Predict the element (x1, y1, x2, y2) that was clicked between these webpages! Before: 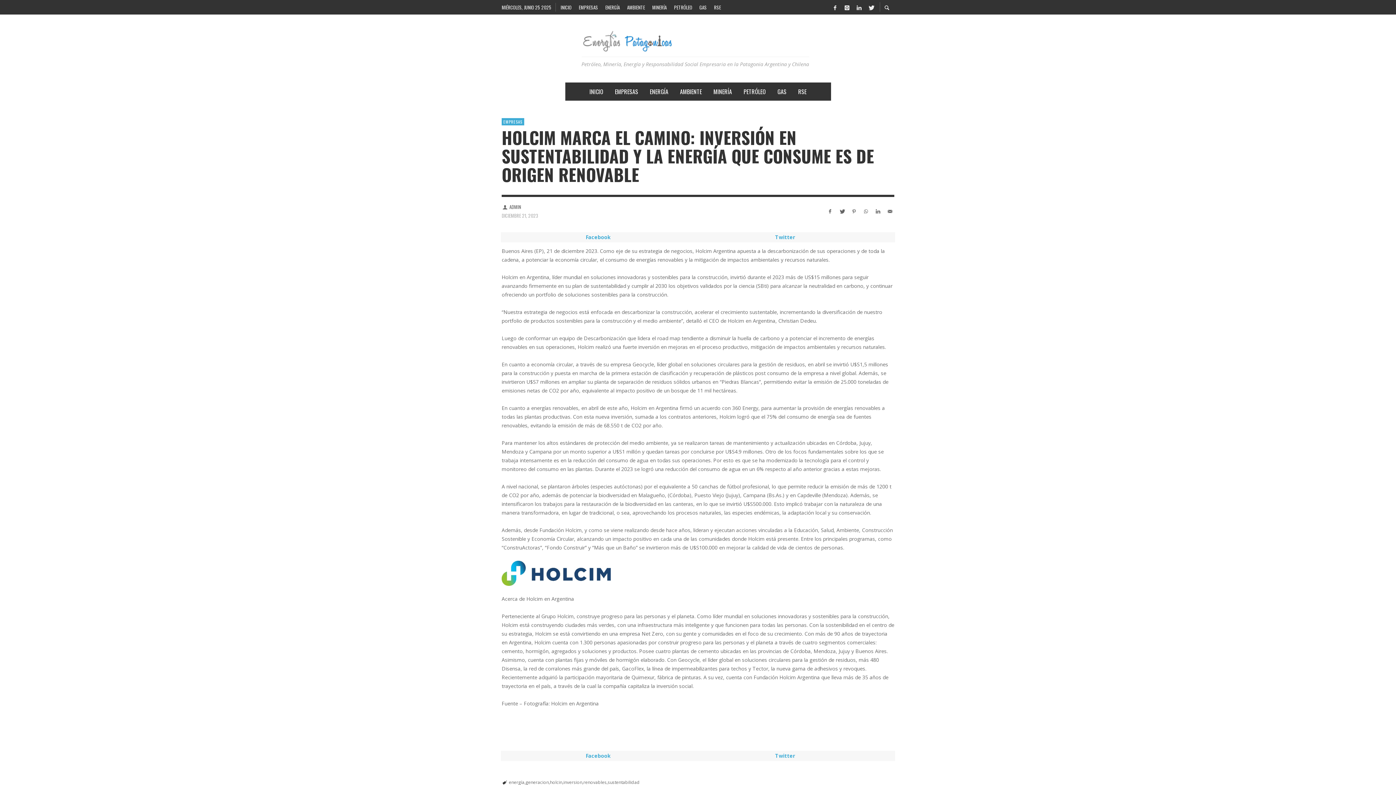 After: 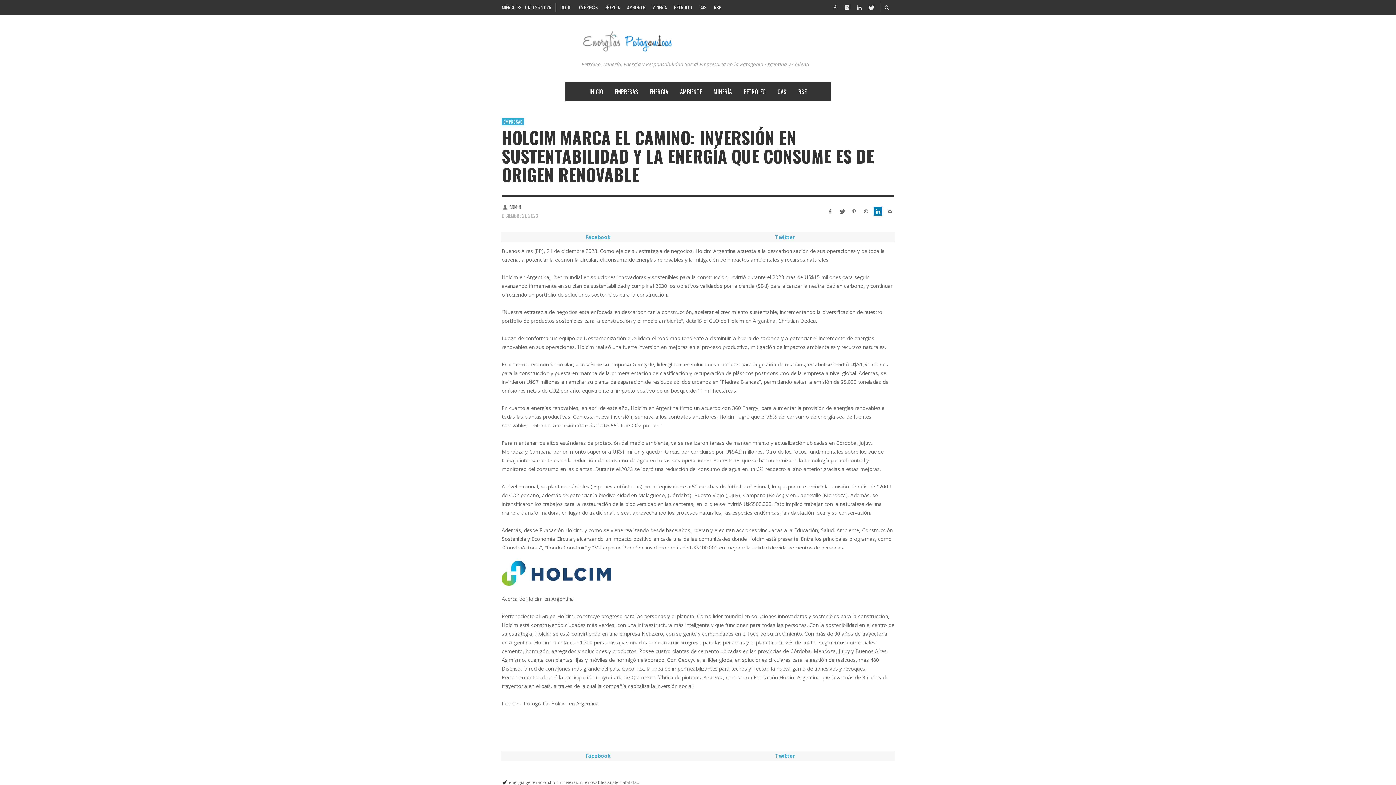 Action: bbox: (873, 206, 882, 215)